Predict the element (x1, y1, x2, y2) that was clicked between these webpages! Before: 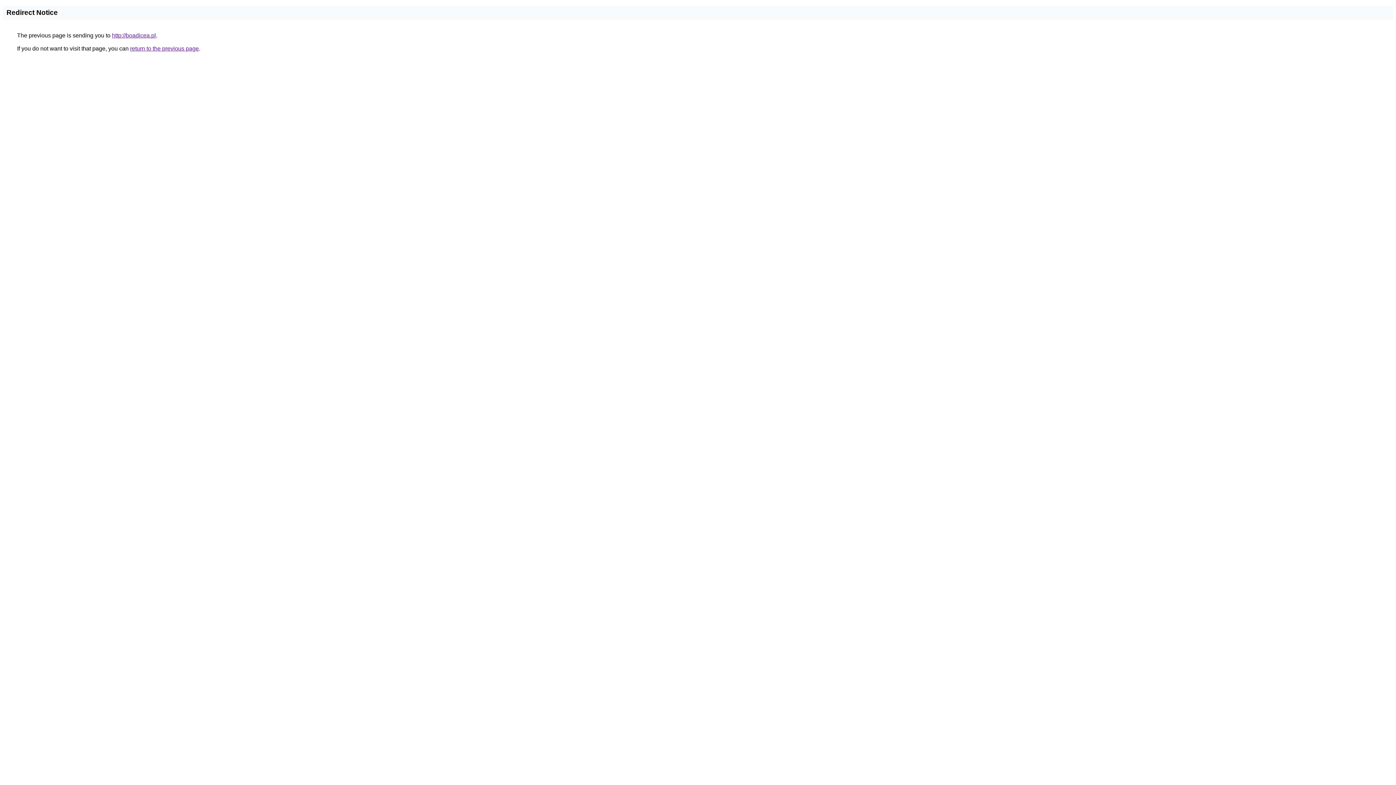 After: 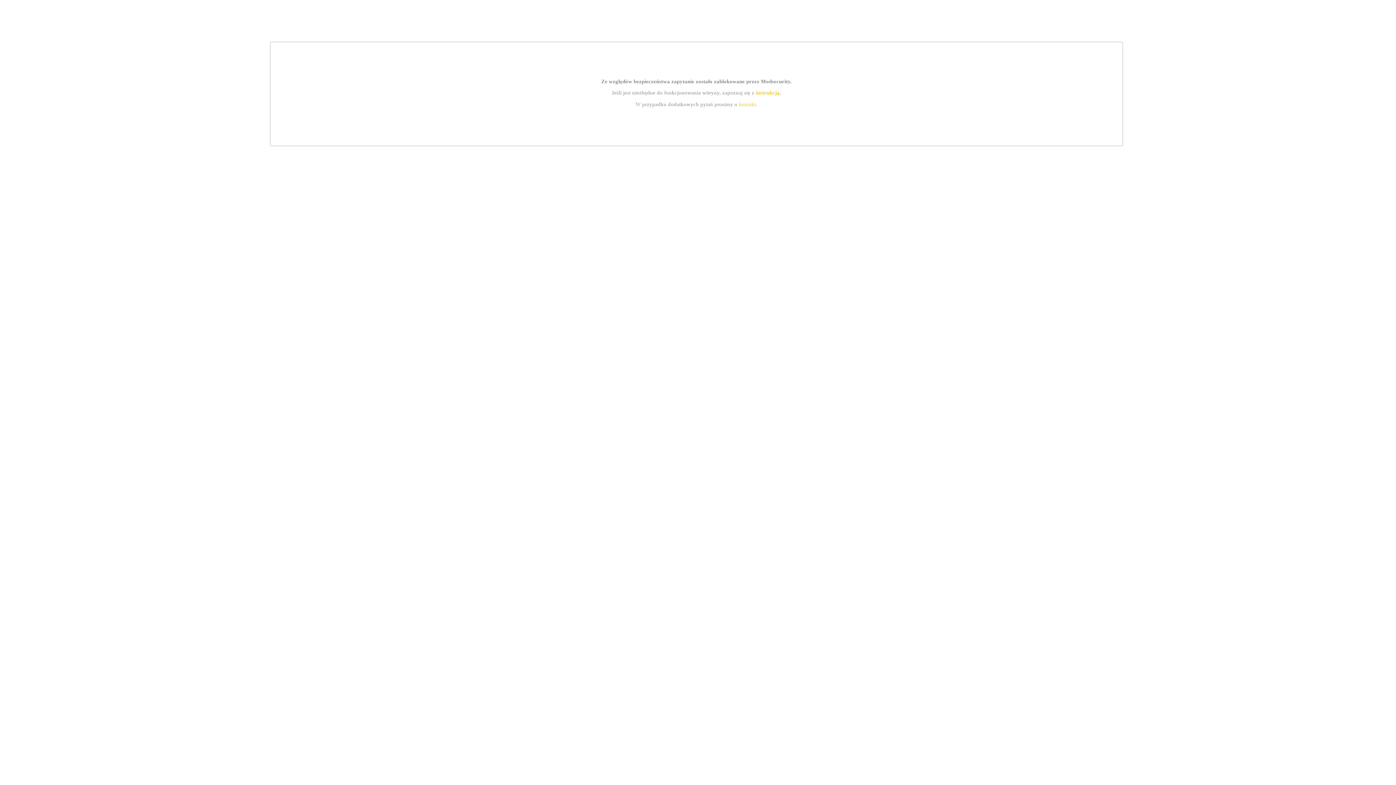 Action: label: http://boadicea.pl bbox: (112, 32, 156, 38)